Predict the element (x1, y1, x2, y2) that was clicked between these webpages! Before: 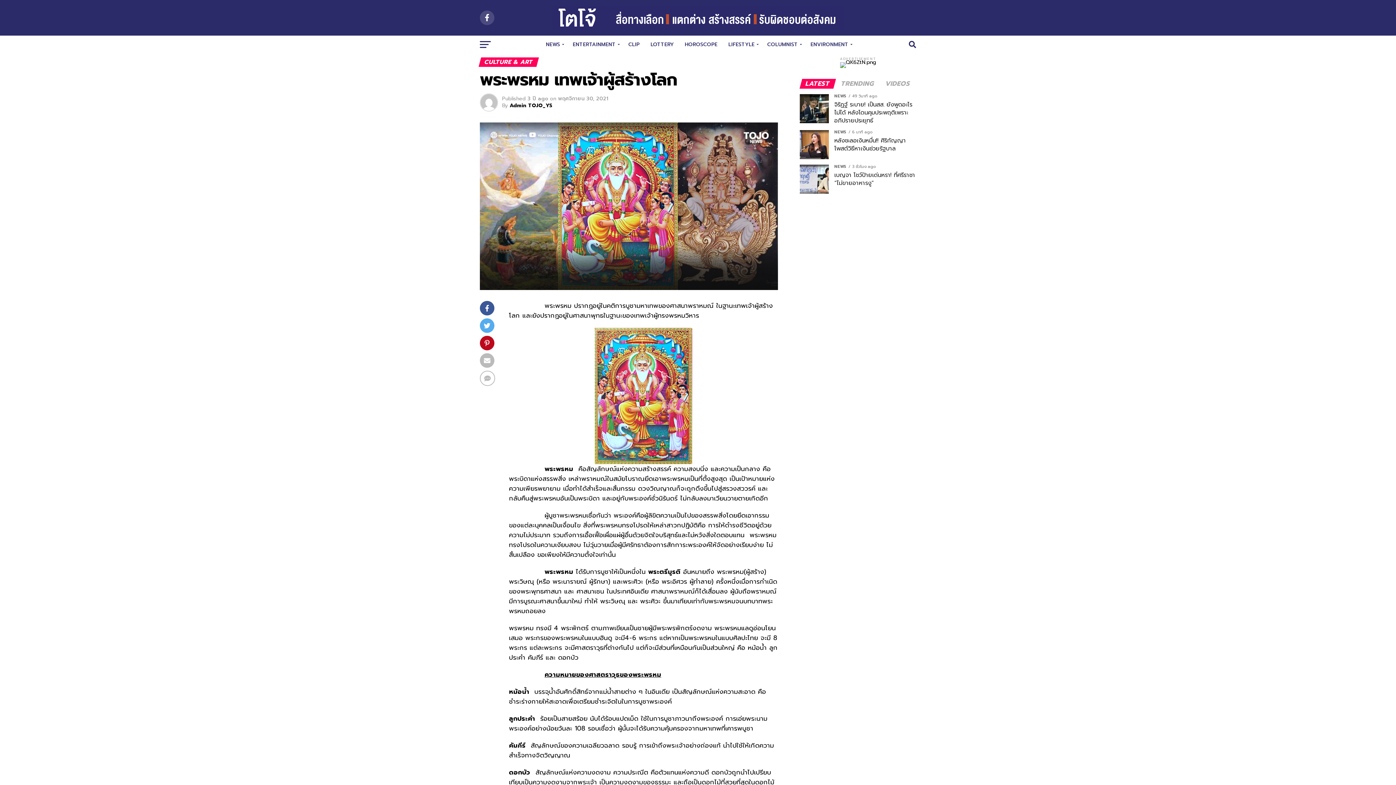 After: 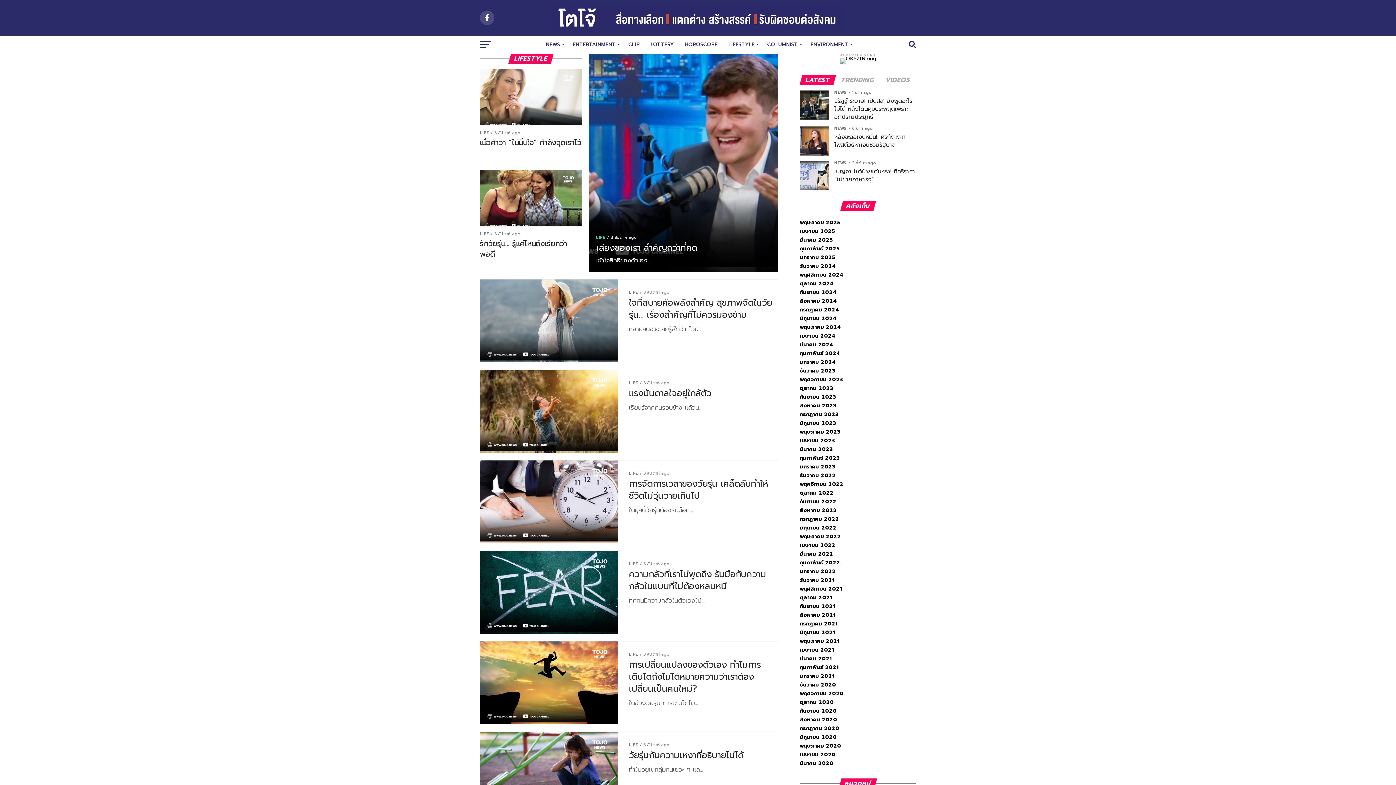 Action: label: LIFESTYLE bbox: (724, 35, 760, 53)